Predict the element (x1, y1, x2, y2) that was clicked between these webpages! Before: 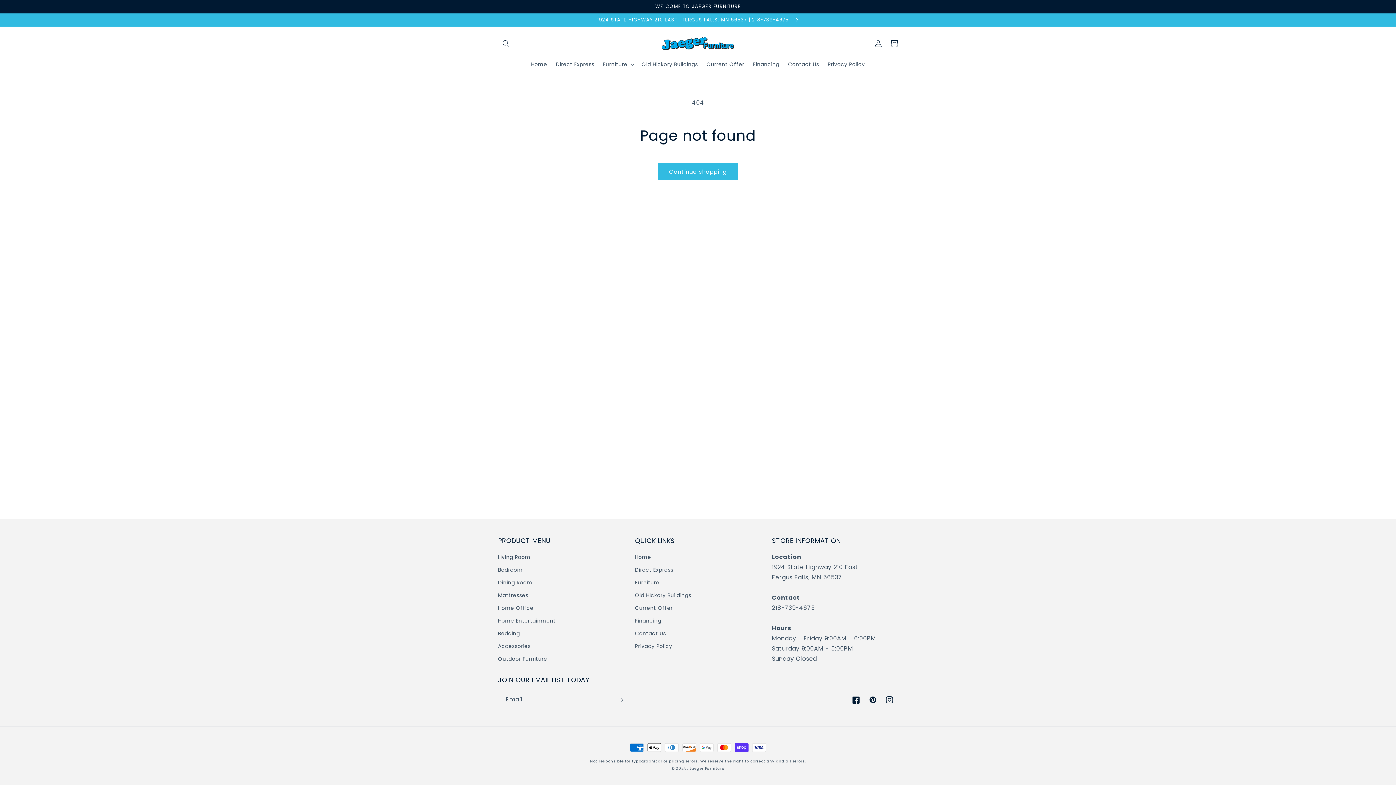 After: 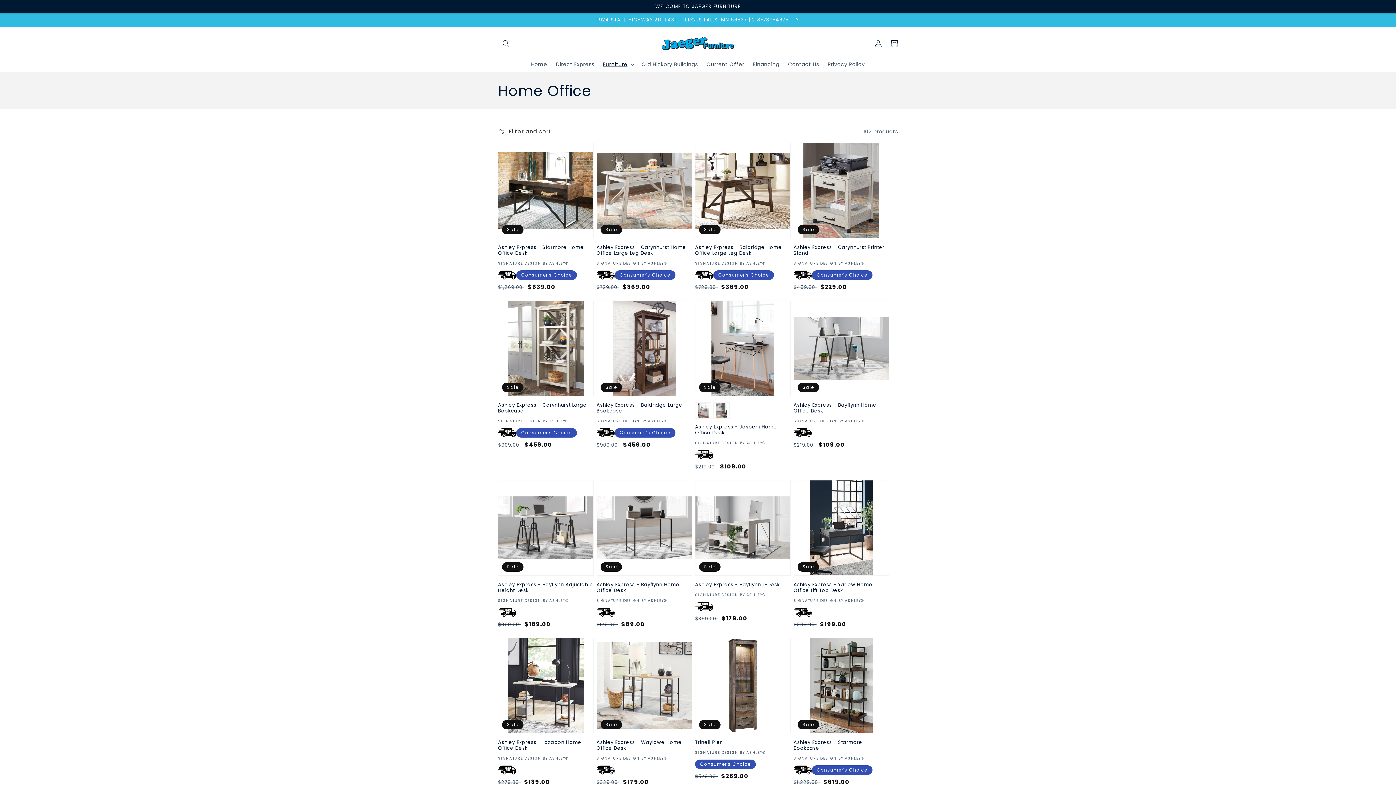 Action: bbox: (498, 602, 533, 614) label: Home Office